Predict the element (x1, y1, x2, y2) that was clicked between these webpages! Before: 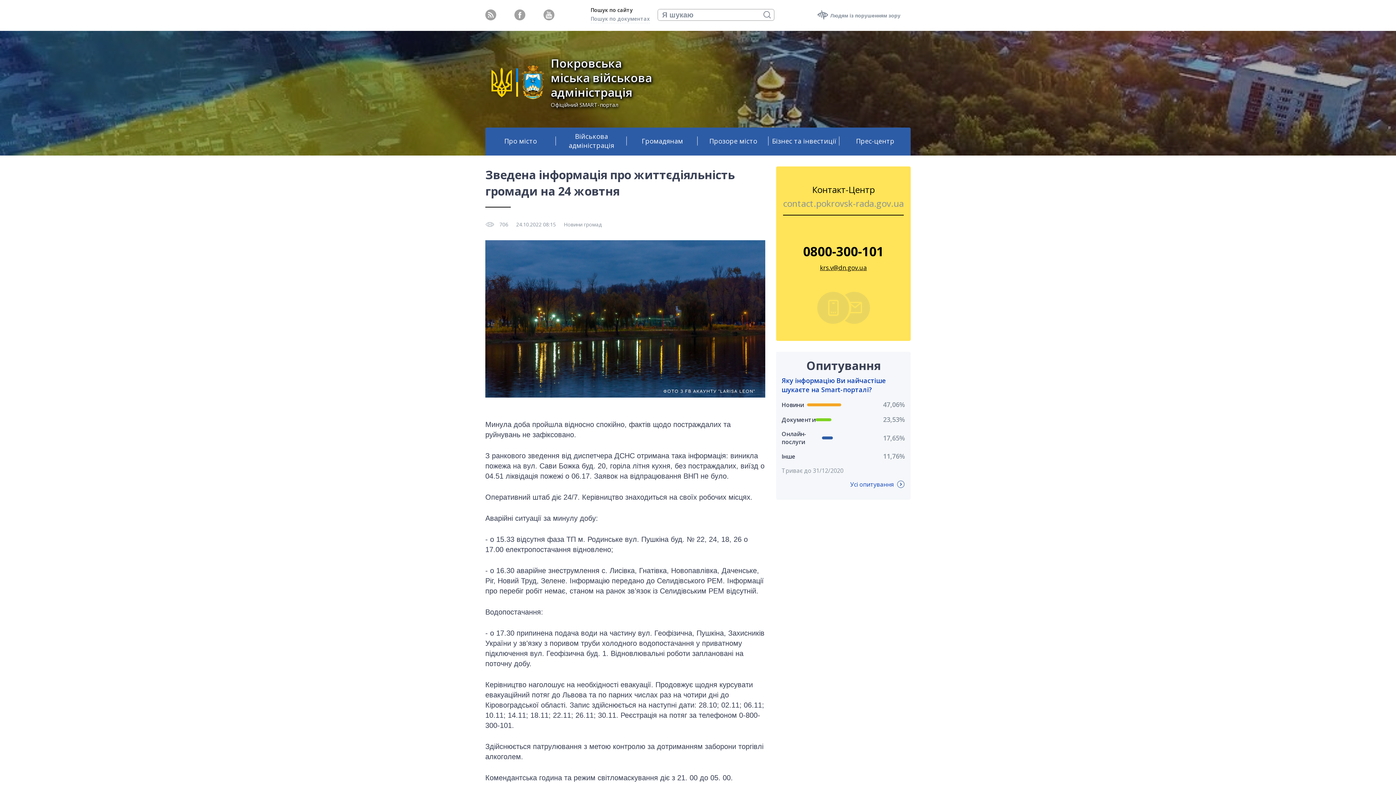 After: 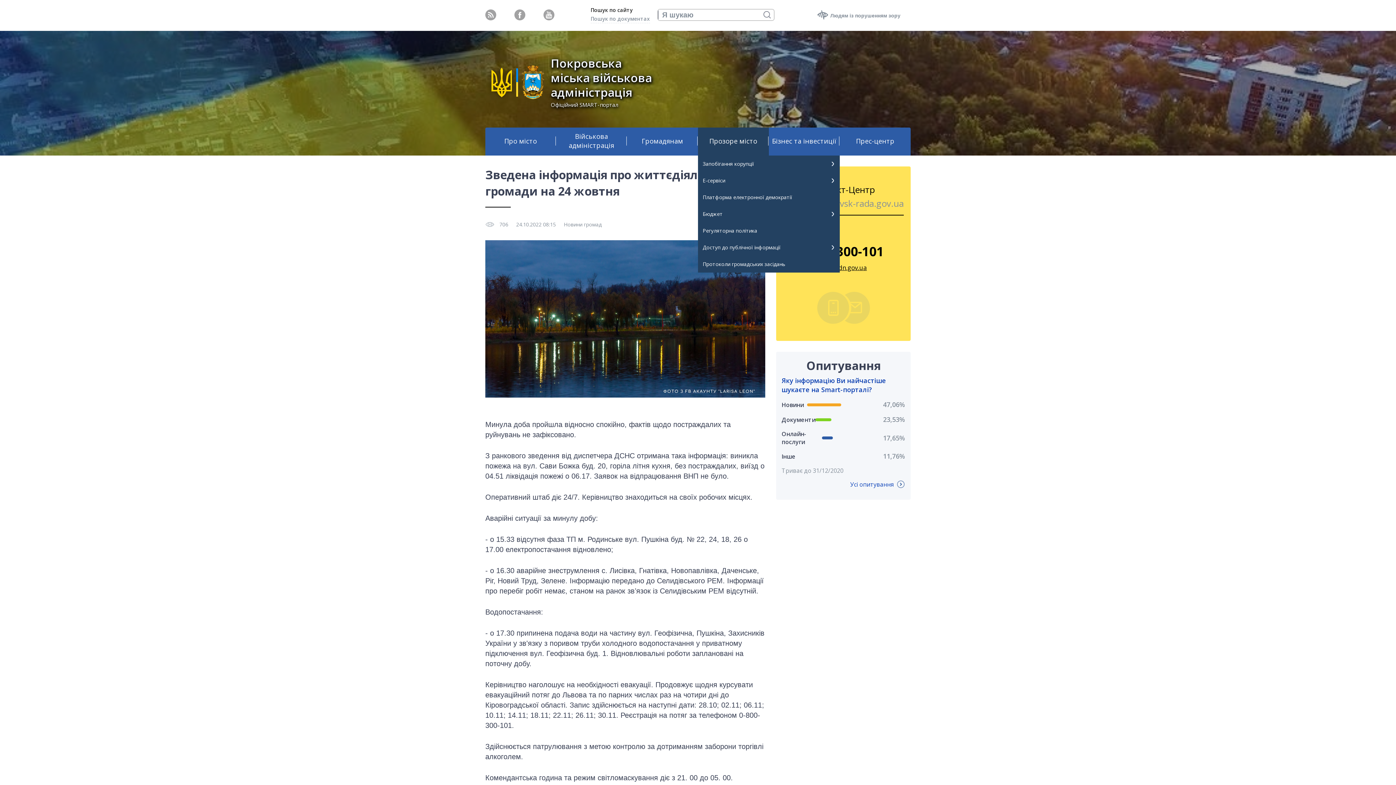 Action: label: Прозоре місто bbox: (698, 136, 769, 145)